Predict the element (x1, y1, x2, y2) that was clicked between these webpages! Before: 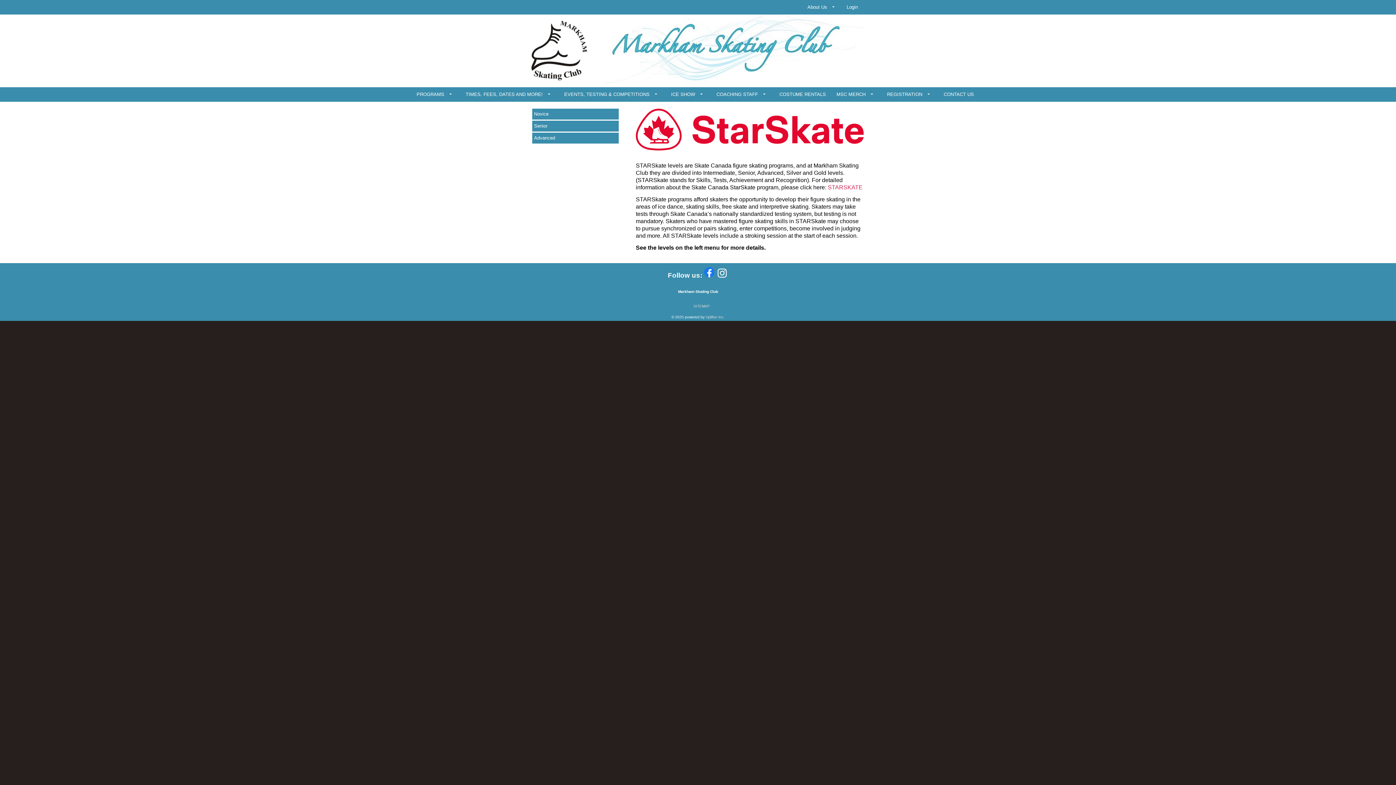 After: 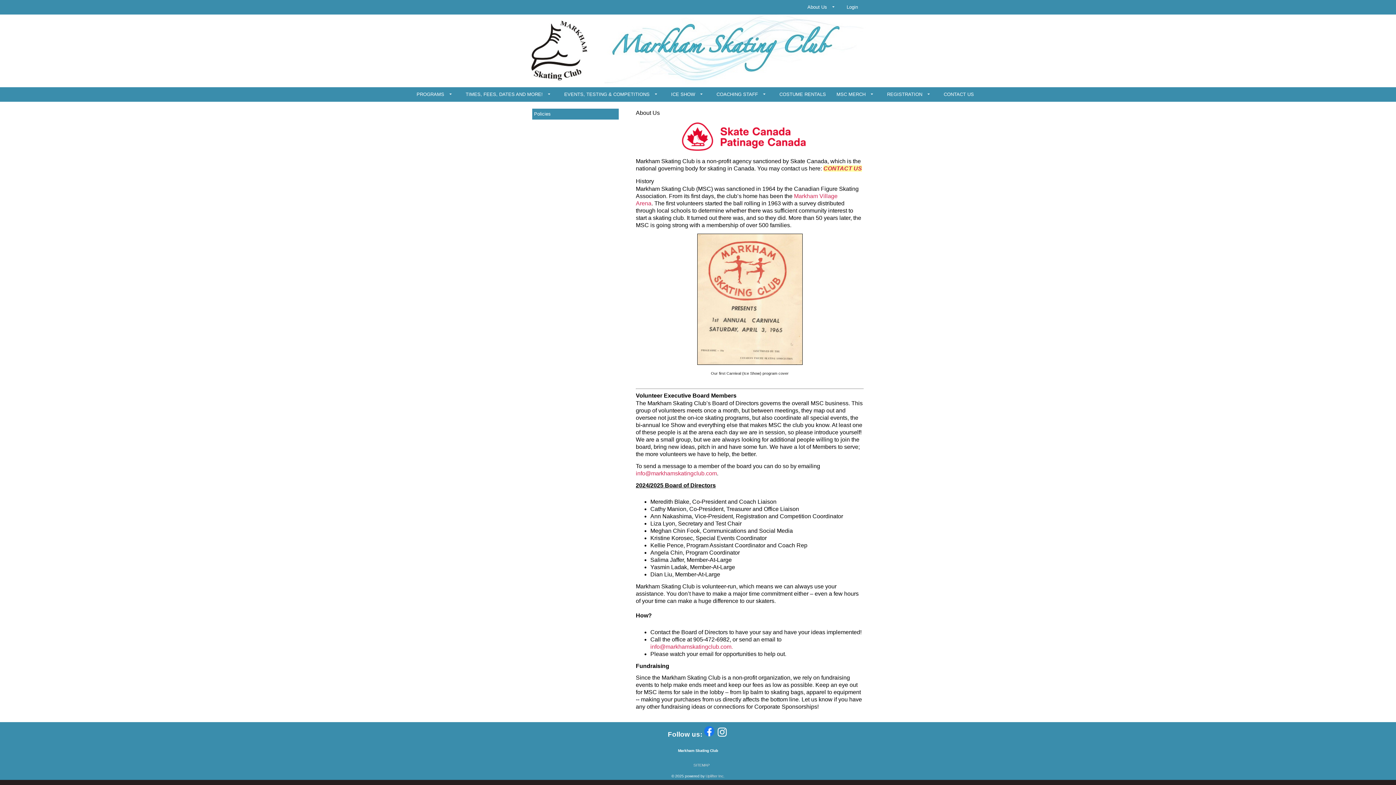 Action: bbox: (805, 0, 840, 14) label: About Us